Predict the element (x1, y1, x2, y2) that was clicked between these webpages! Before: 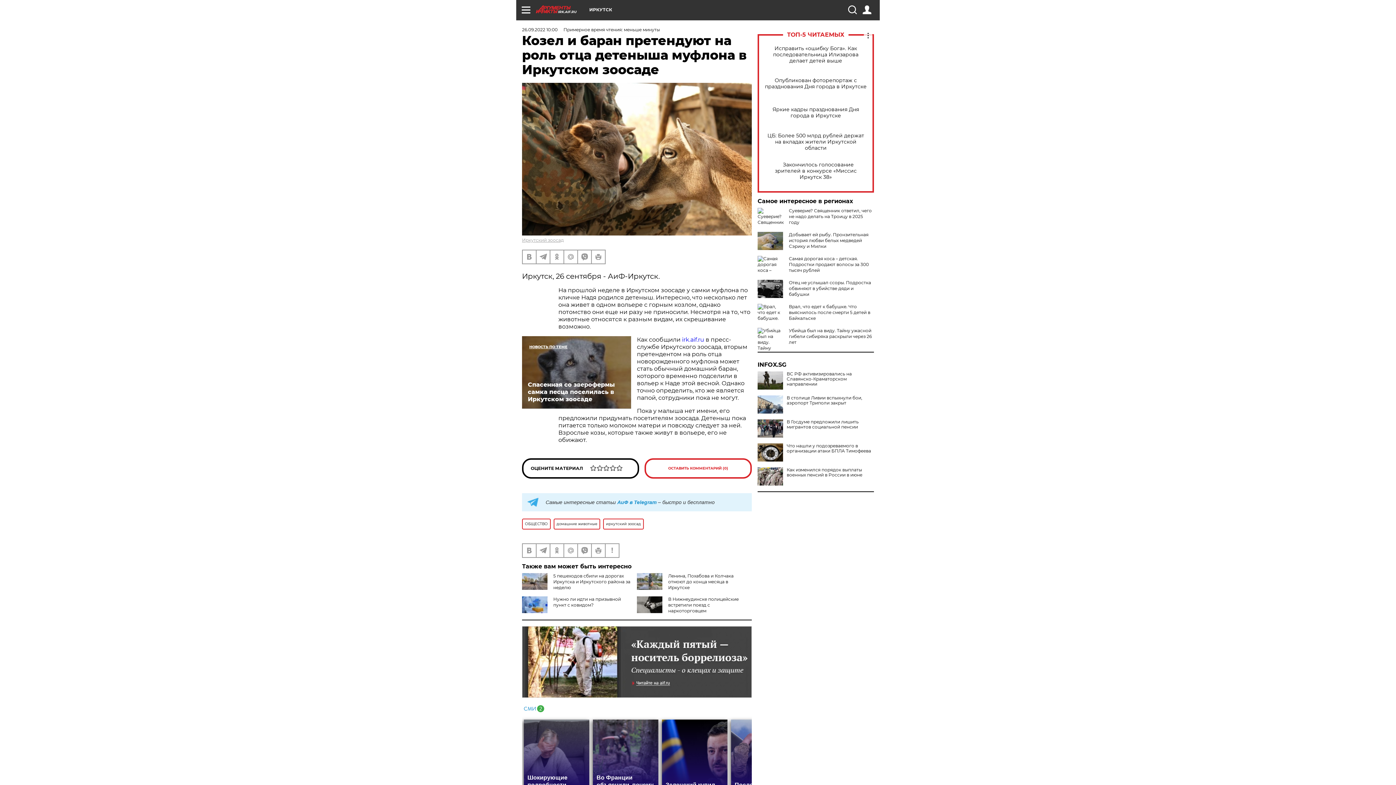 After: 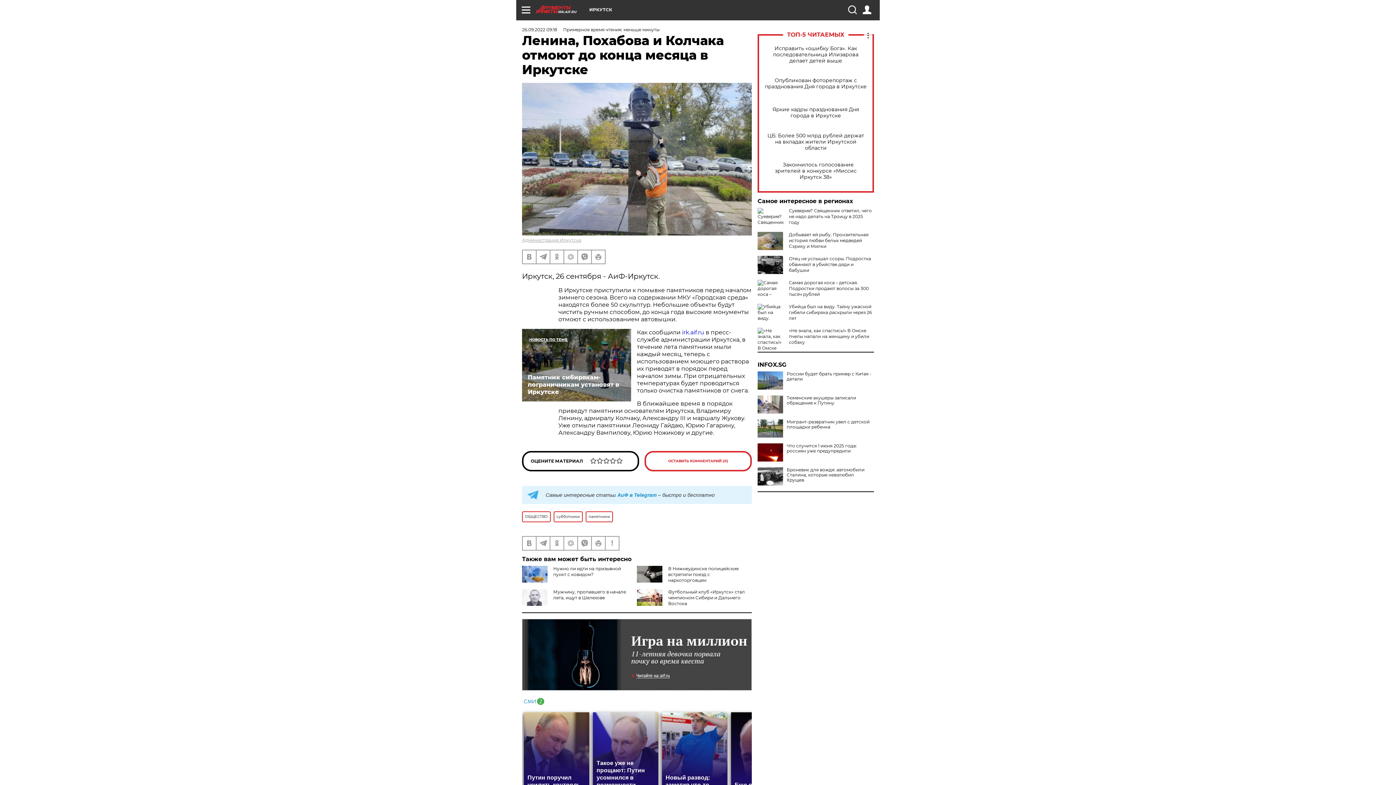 Action: label: Ленина, Похабова и Колчака отмоют до конца месяца в Иркутске bbox: (668, 573, 733, 590)